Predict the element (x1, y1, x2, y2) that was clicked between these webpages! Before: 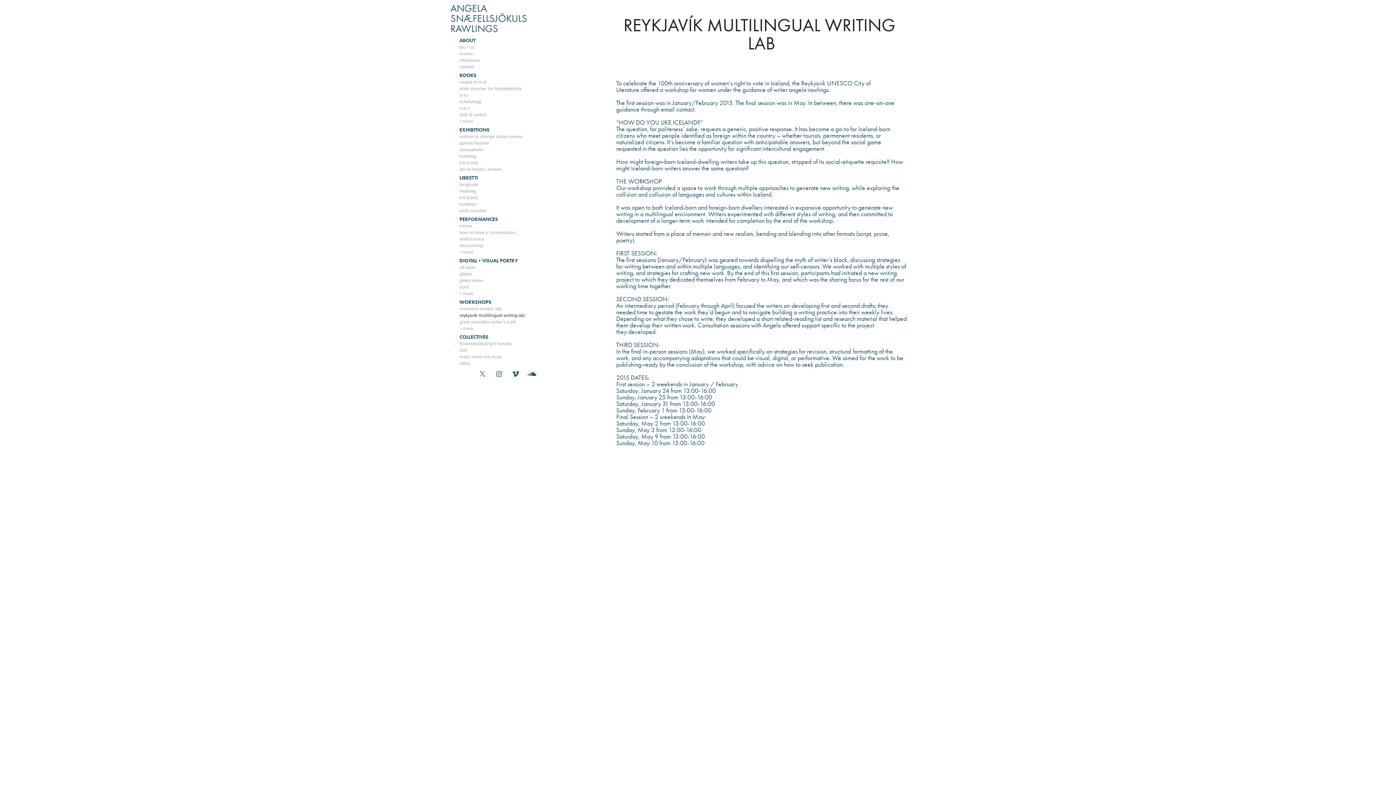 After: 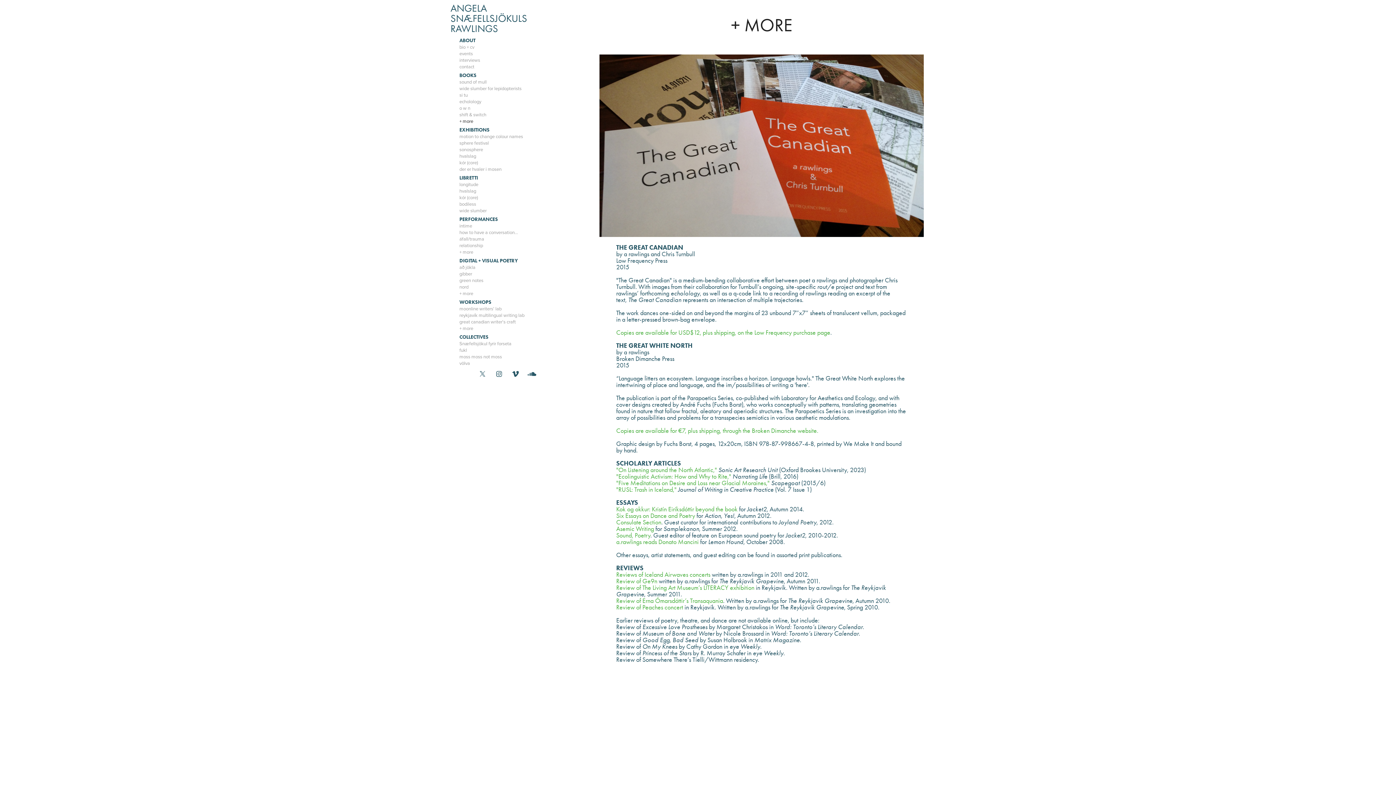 Action: label: + more bbox: (459, 117, 473, 124)